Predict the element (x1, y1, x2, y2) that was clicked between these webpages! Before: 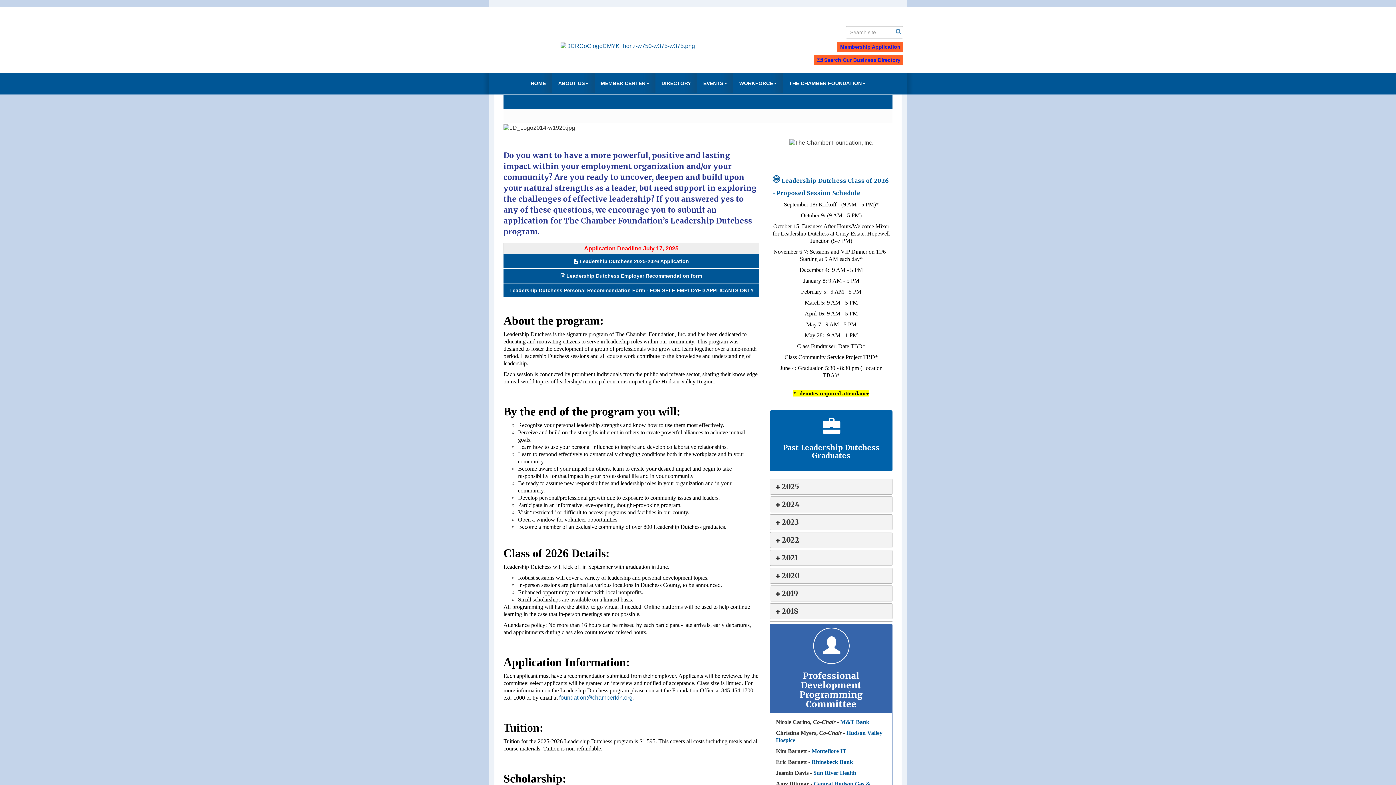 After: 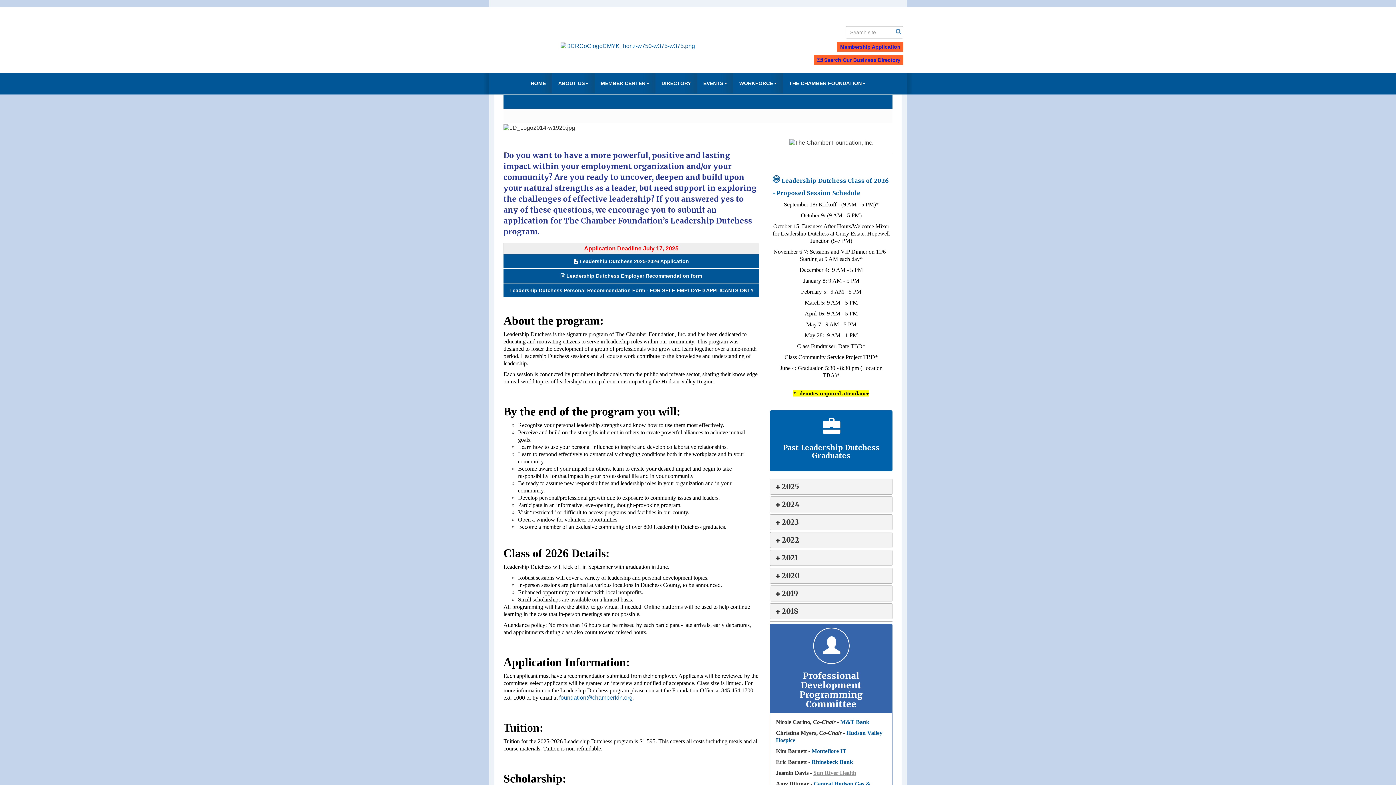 Action: bbox: (813, 770, 856, 776) label: Sun River Health